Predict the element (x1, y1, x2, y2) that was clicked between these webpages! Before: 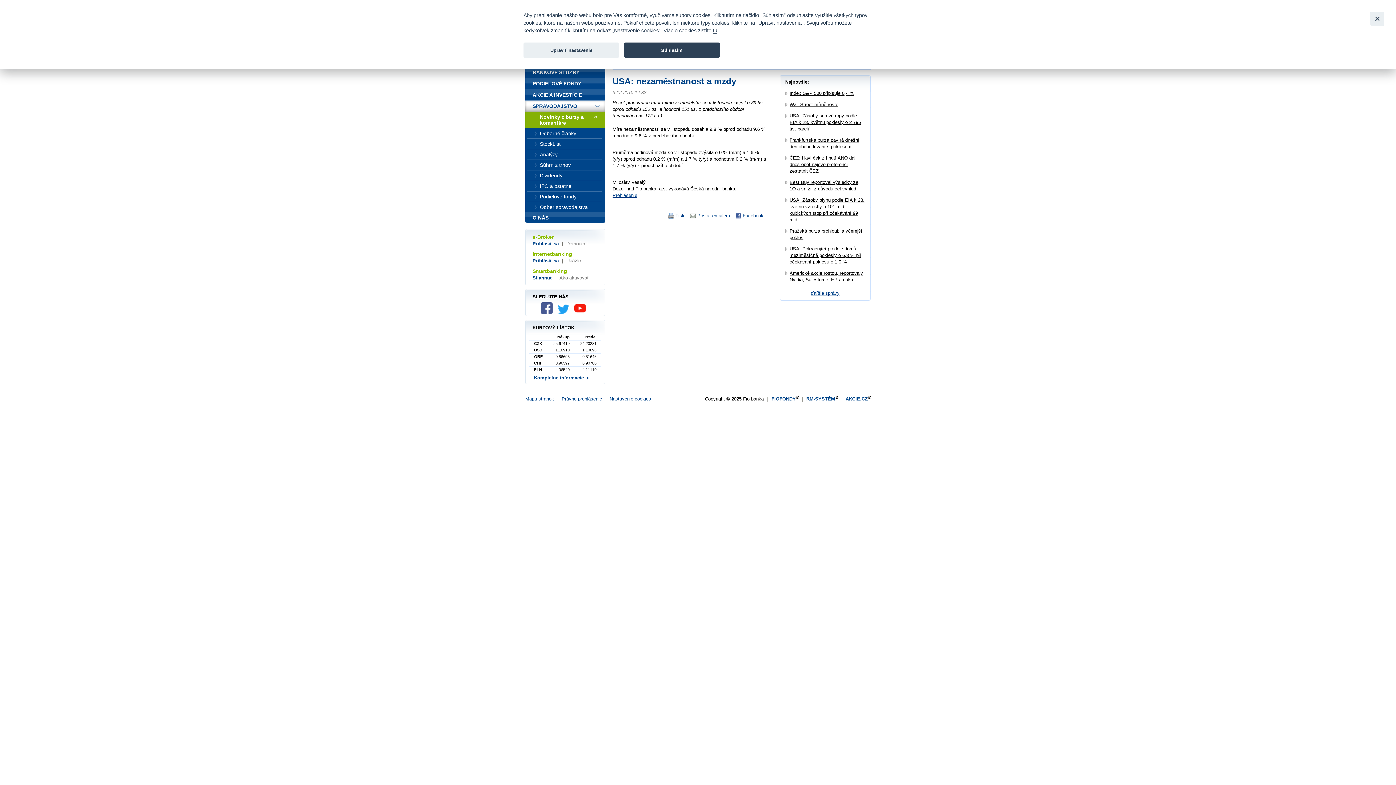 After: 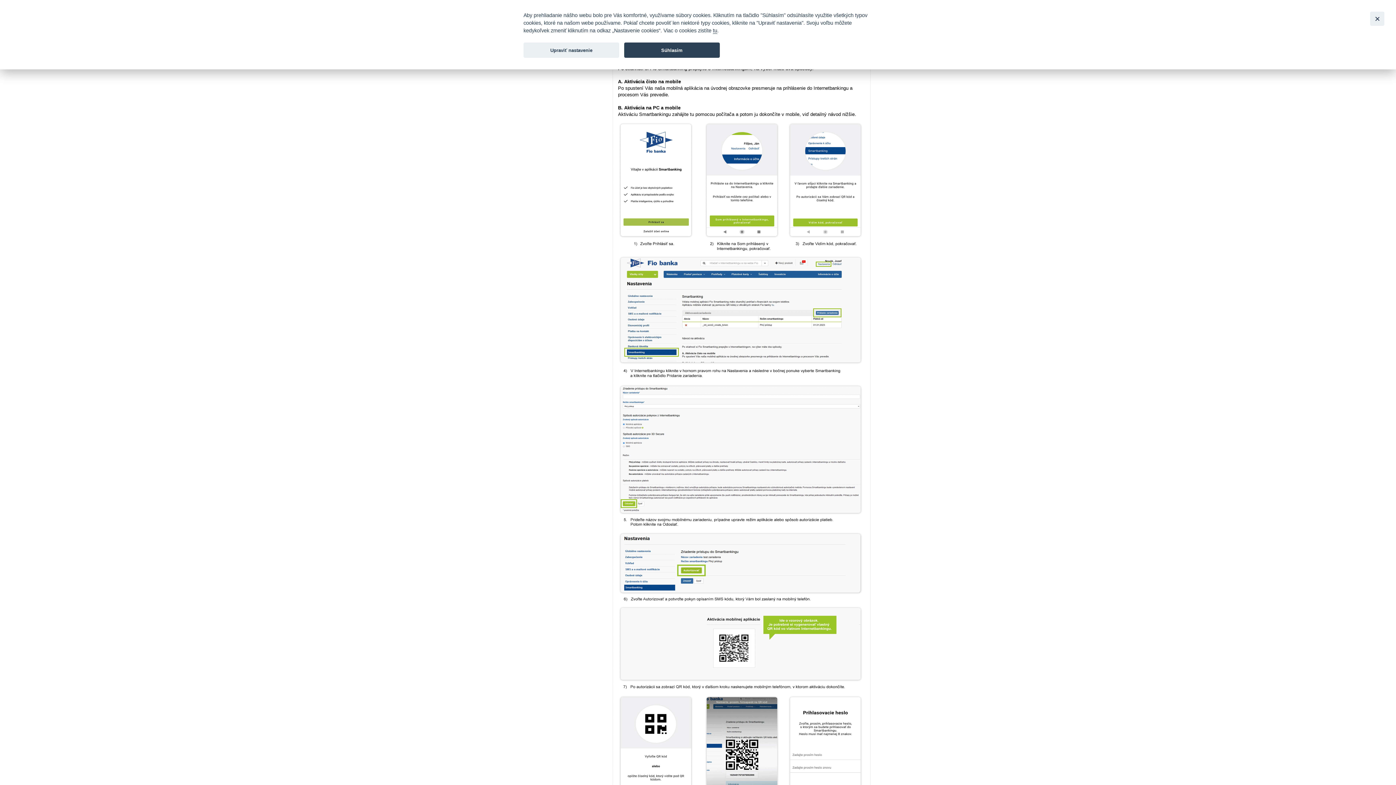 Action: bbox: (559, 275, 589, 280) label: Ako aktivovať